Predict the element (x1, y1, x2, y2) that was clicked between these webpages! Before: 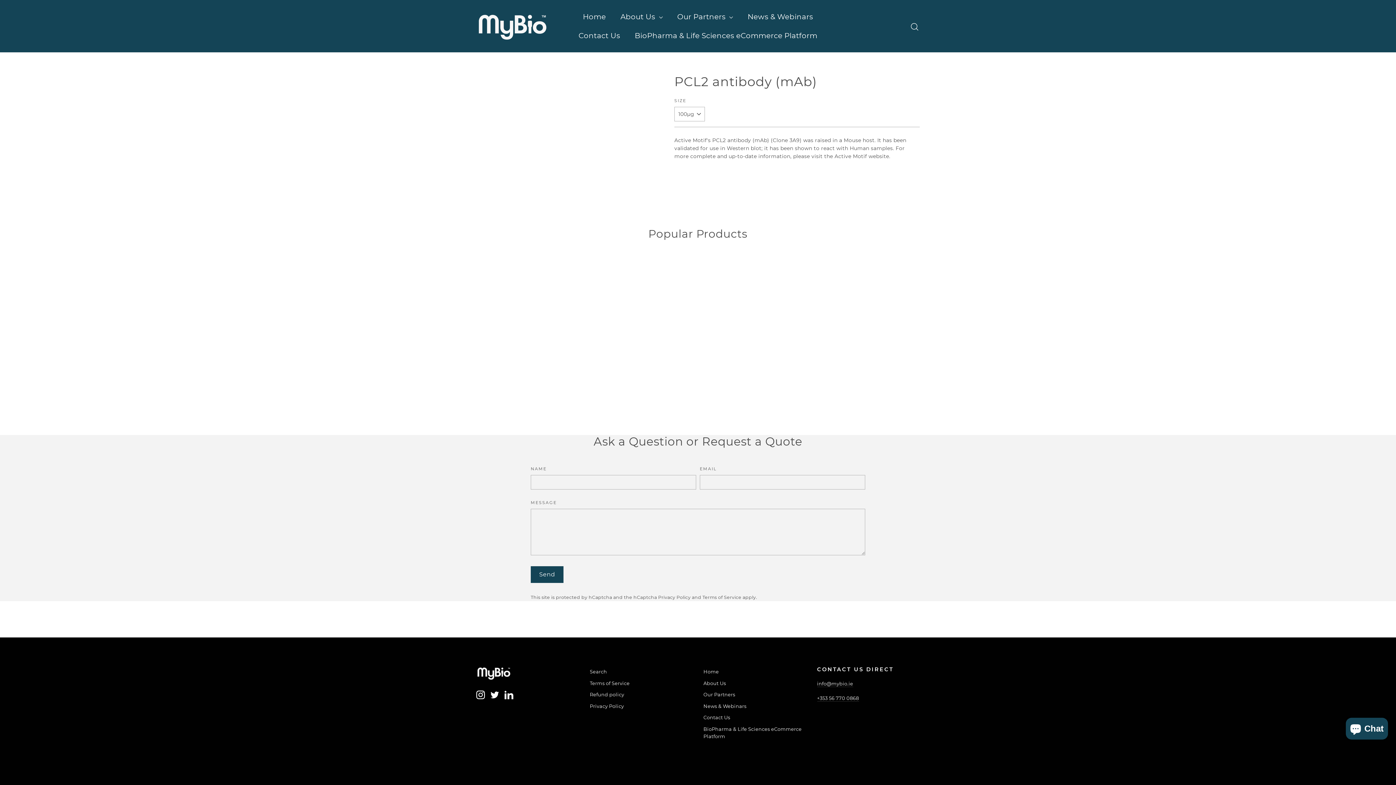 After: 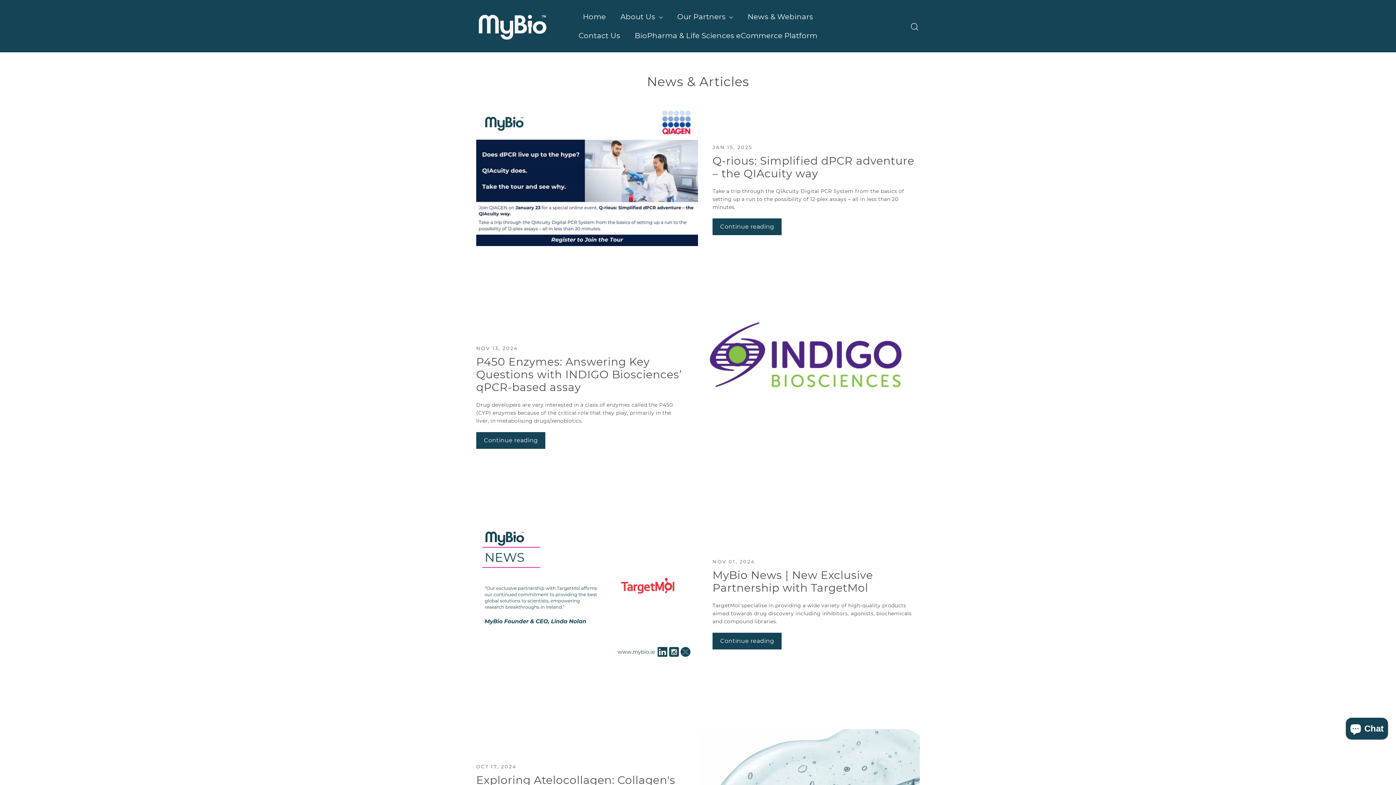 Action: bbox: (740, 7, 820, 26) label: News & Webinars